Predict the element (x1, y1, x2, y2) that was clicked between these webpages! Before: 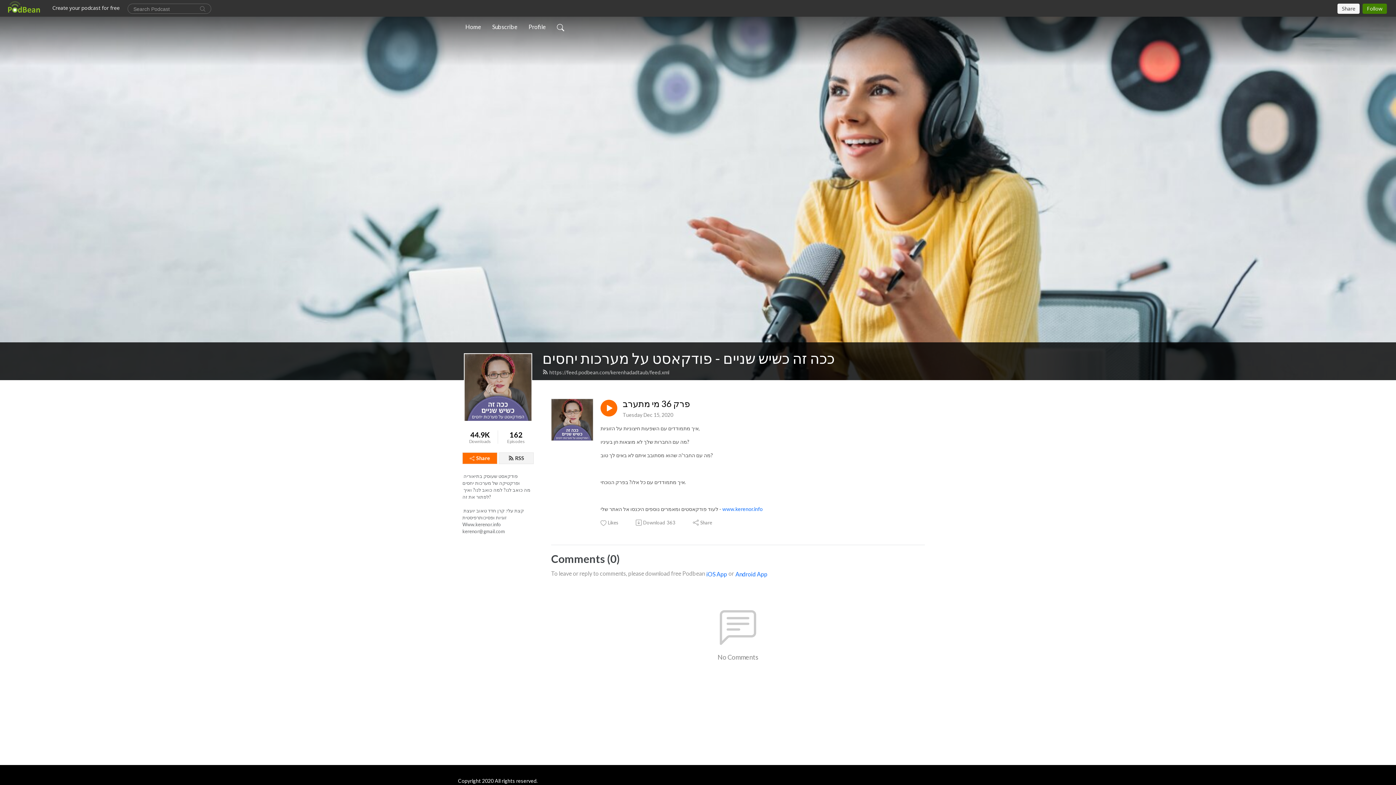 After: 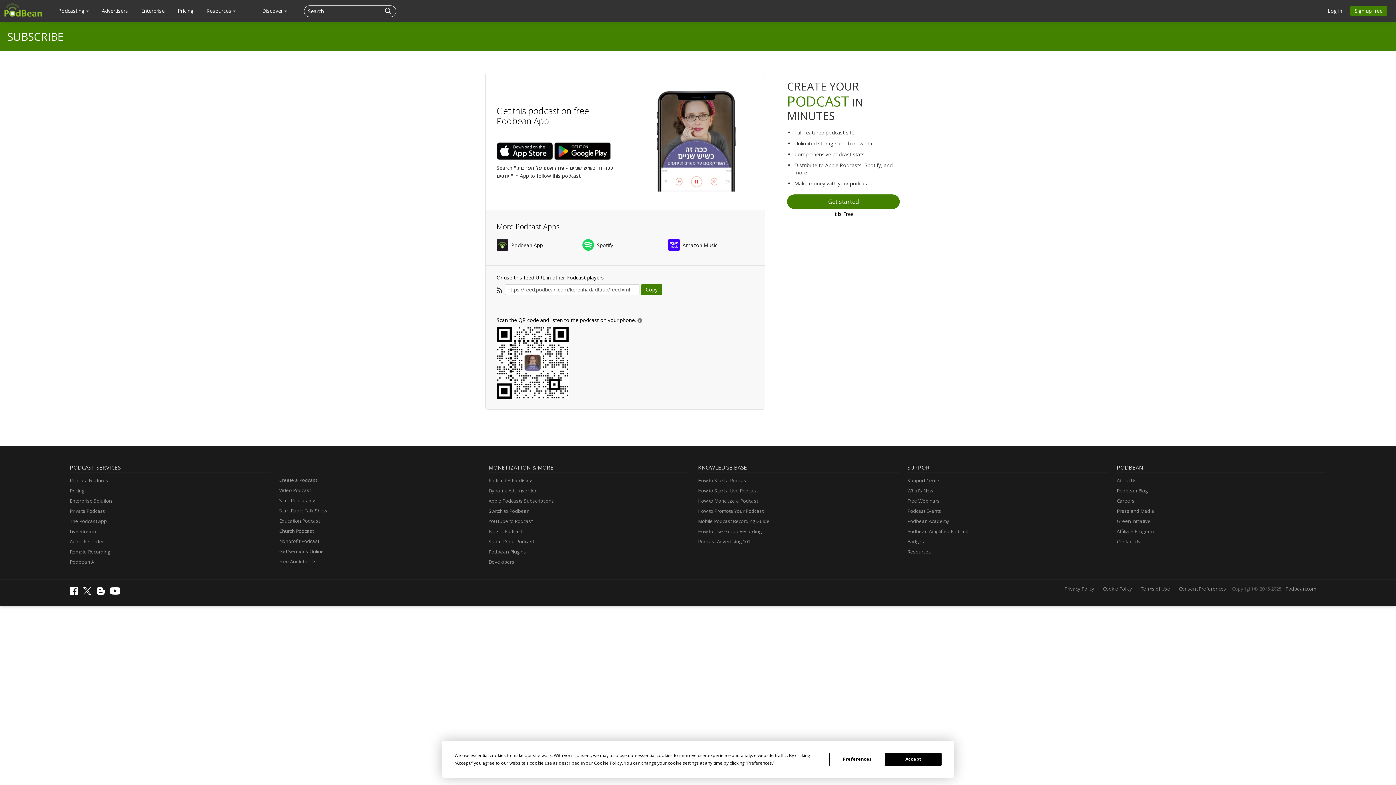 Action: label: RSS bbox: (498, 452, 533, 464)